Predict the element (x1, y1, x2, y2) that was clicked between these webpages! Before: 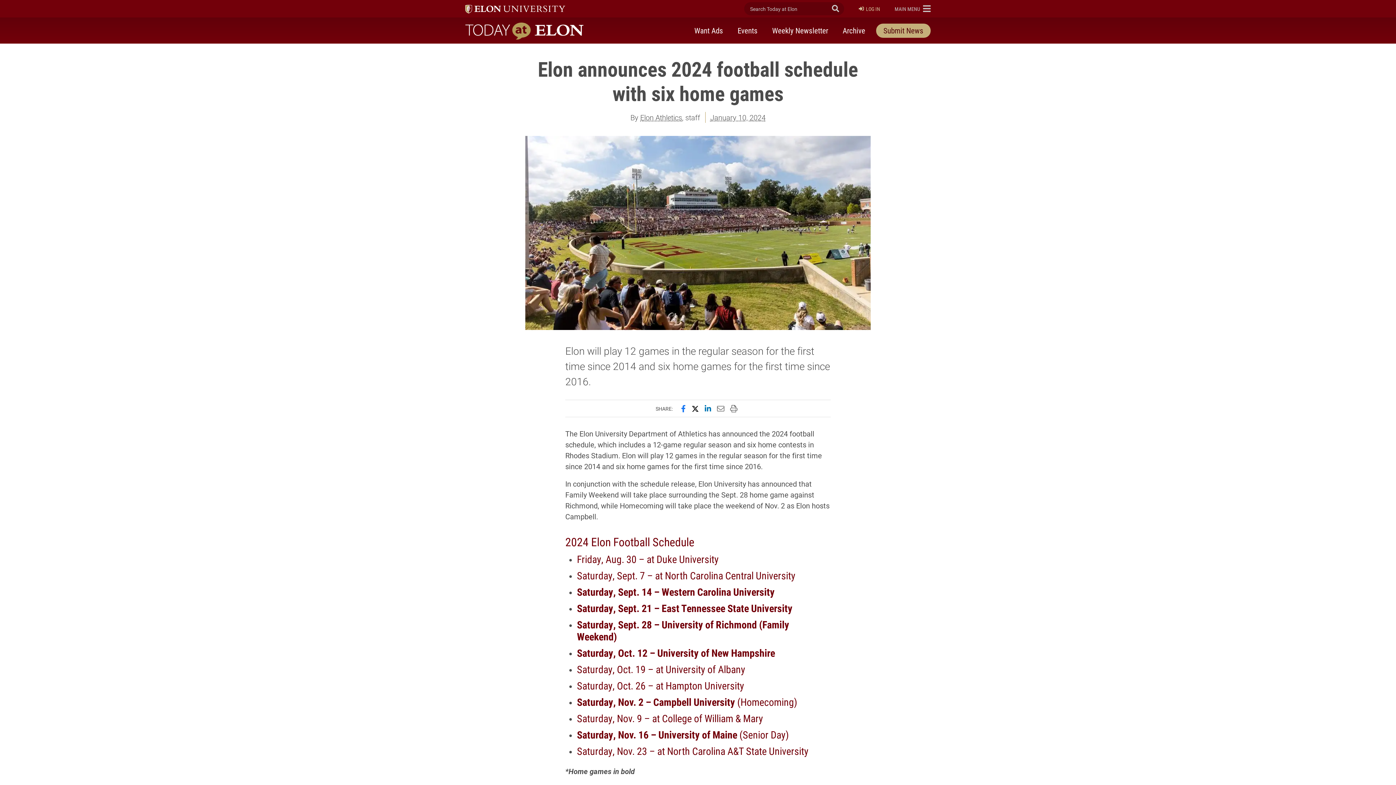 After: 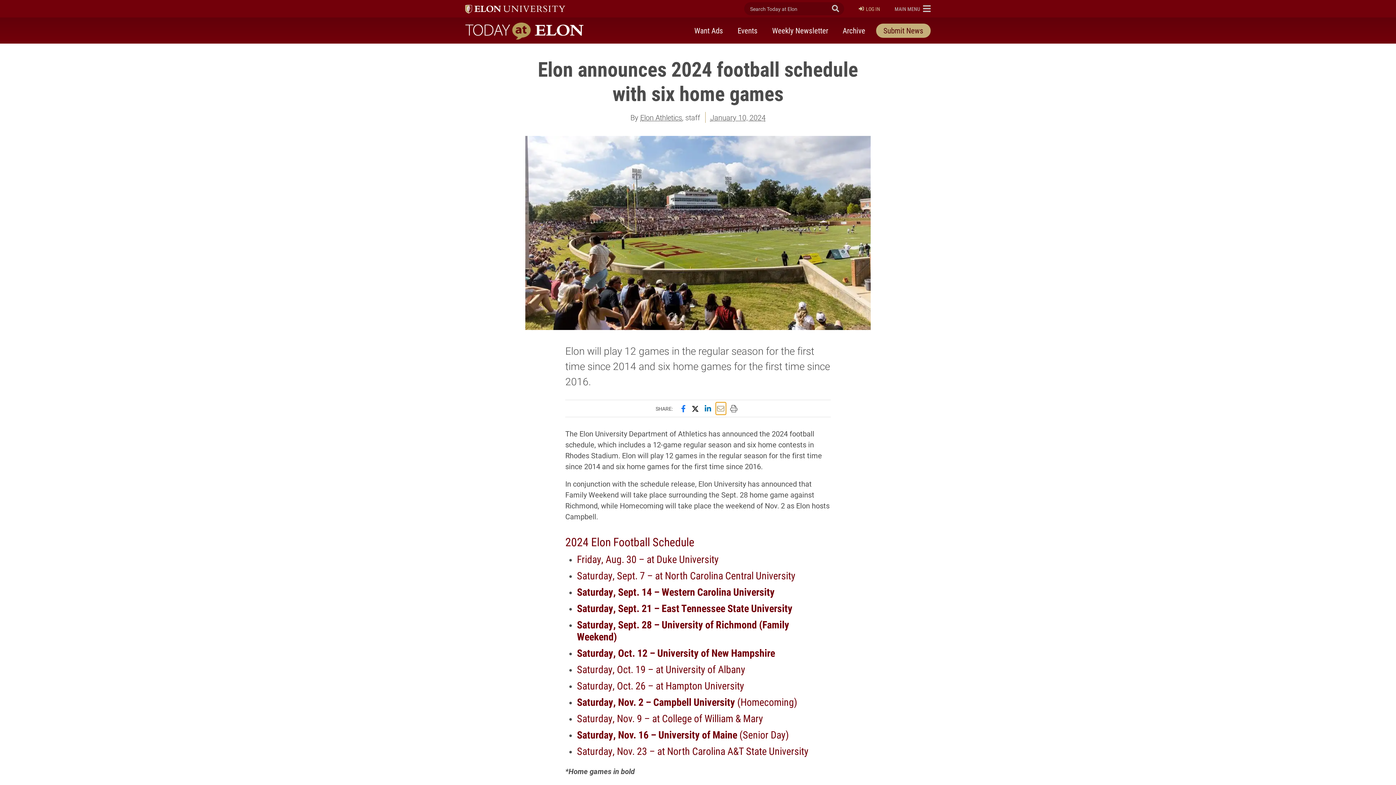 Action: label: Email this page to a friend bbox: (715, 402, 726, 415)